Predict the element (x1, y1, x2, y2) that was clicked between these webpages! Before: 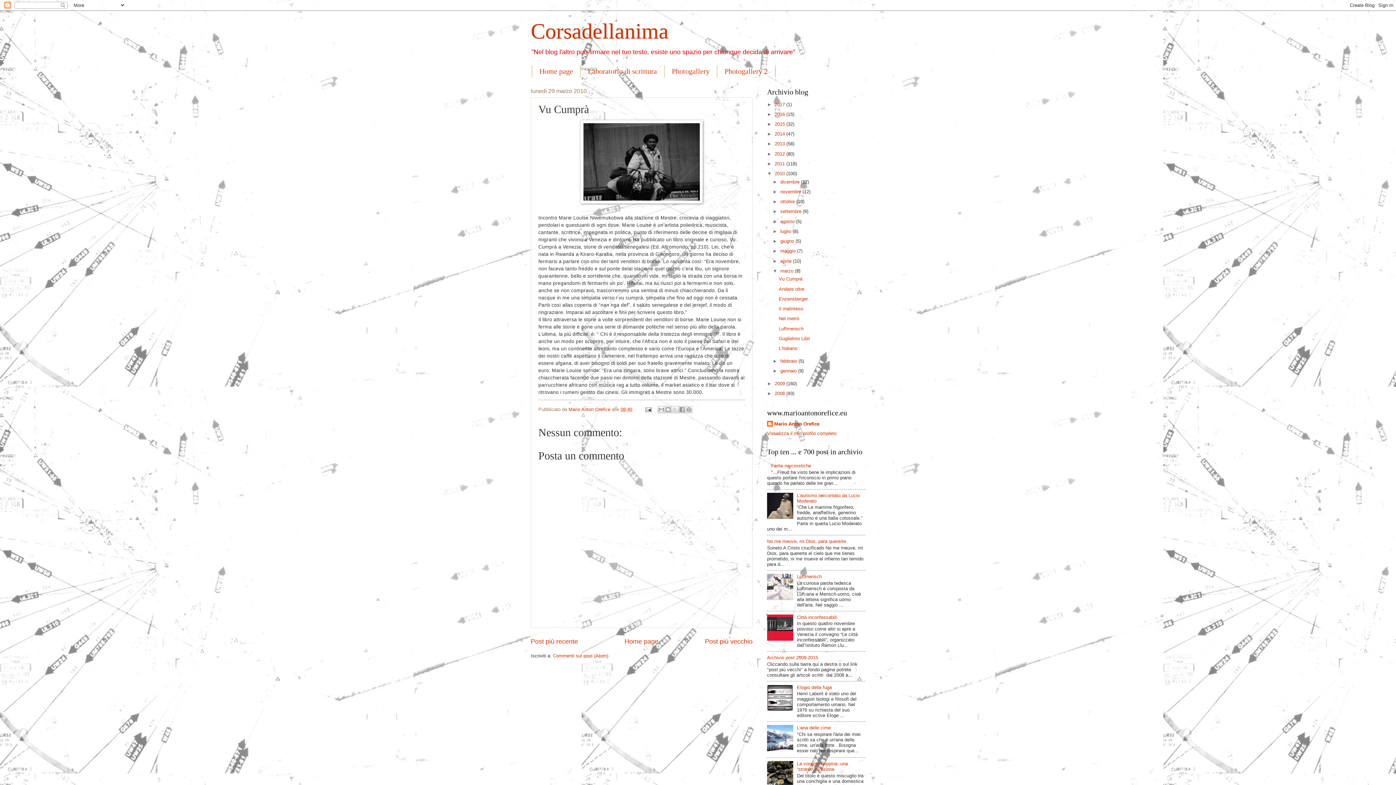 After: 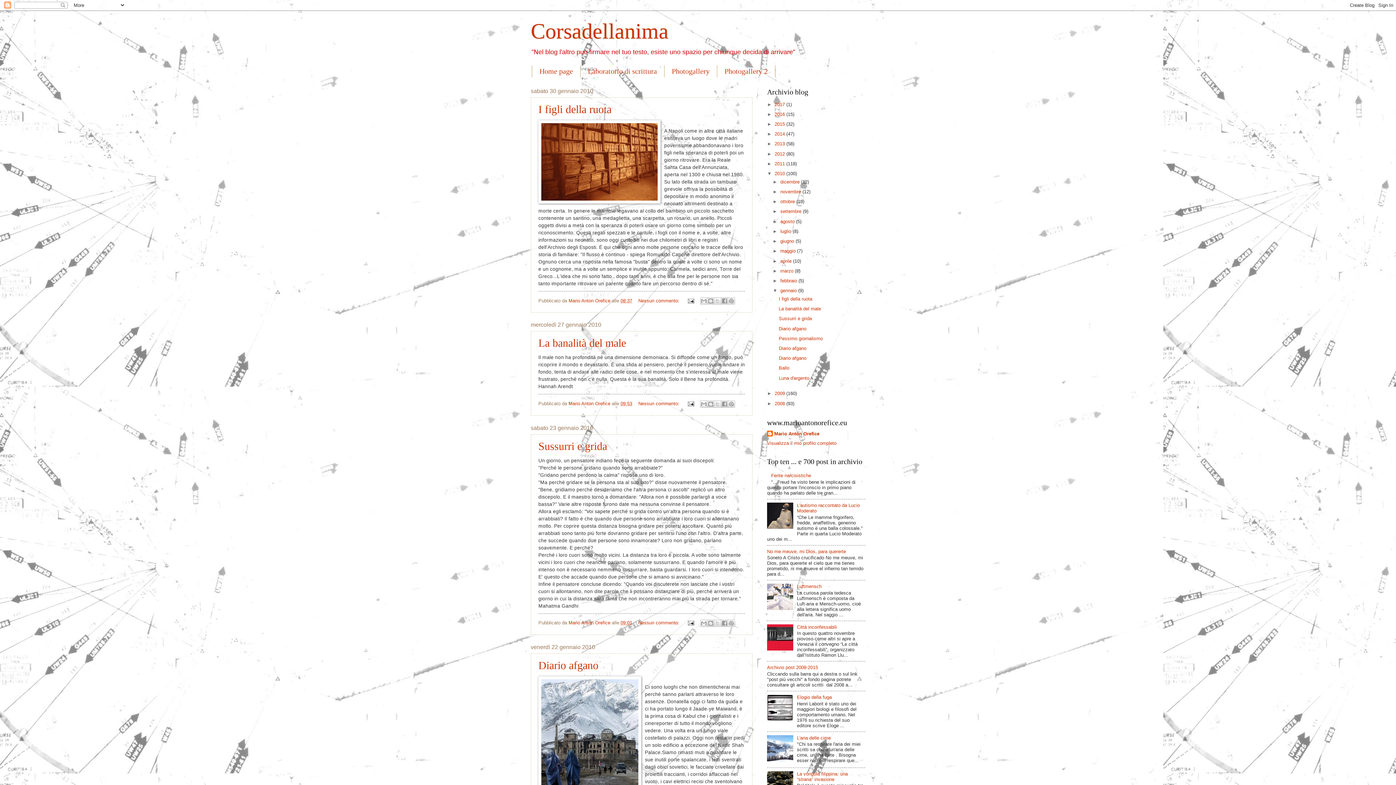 Action: bbox: (780, 368, 798, 373) label: gennaio 